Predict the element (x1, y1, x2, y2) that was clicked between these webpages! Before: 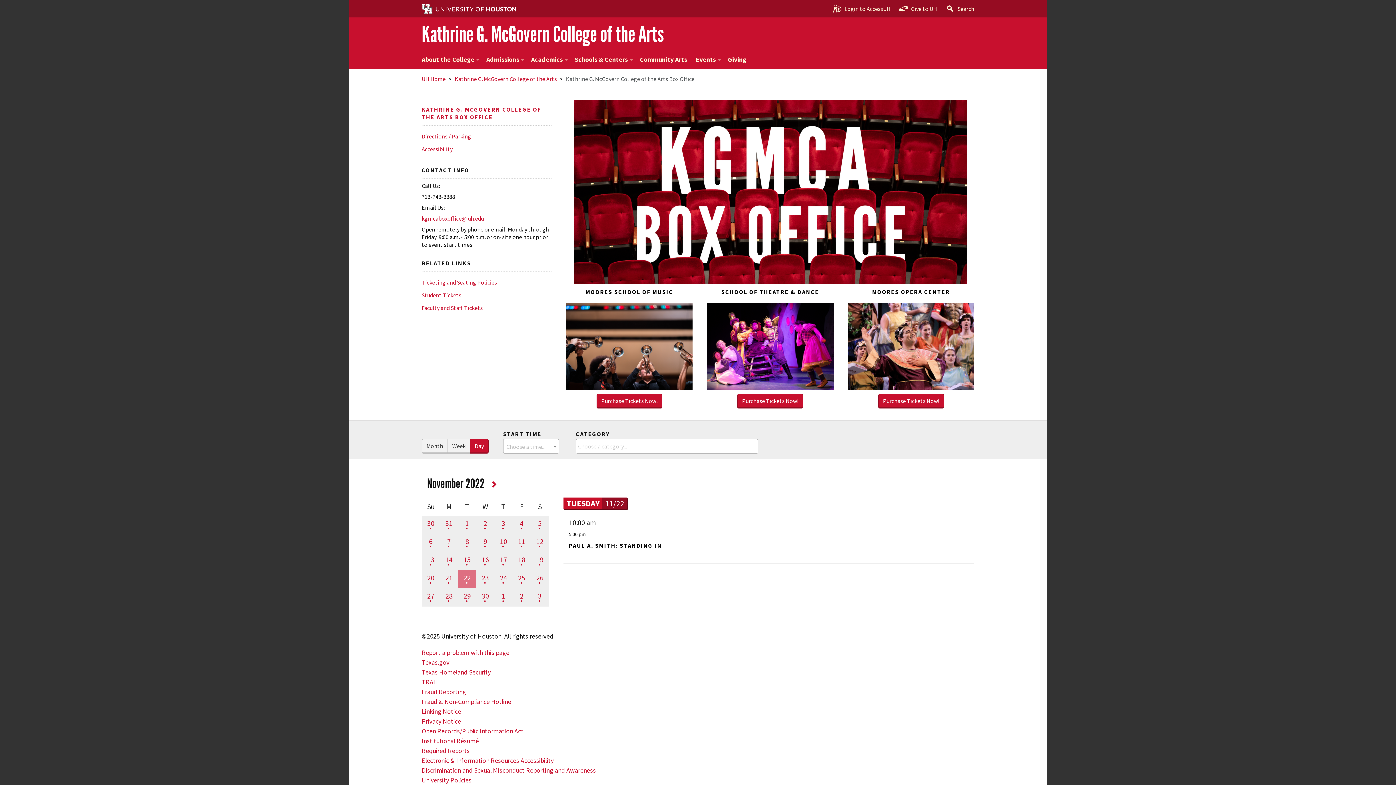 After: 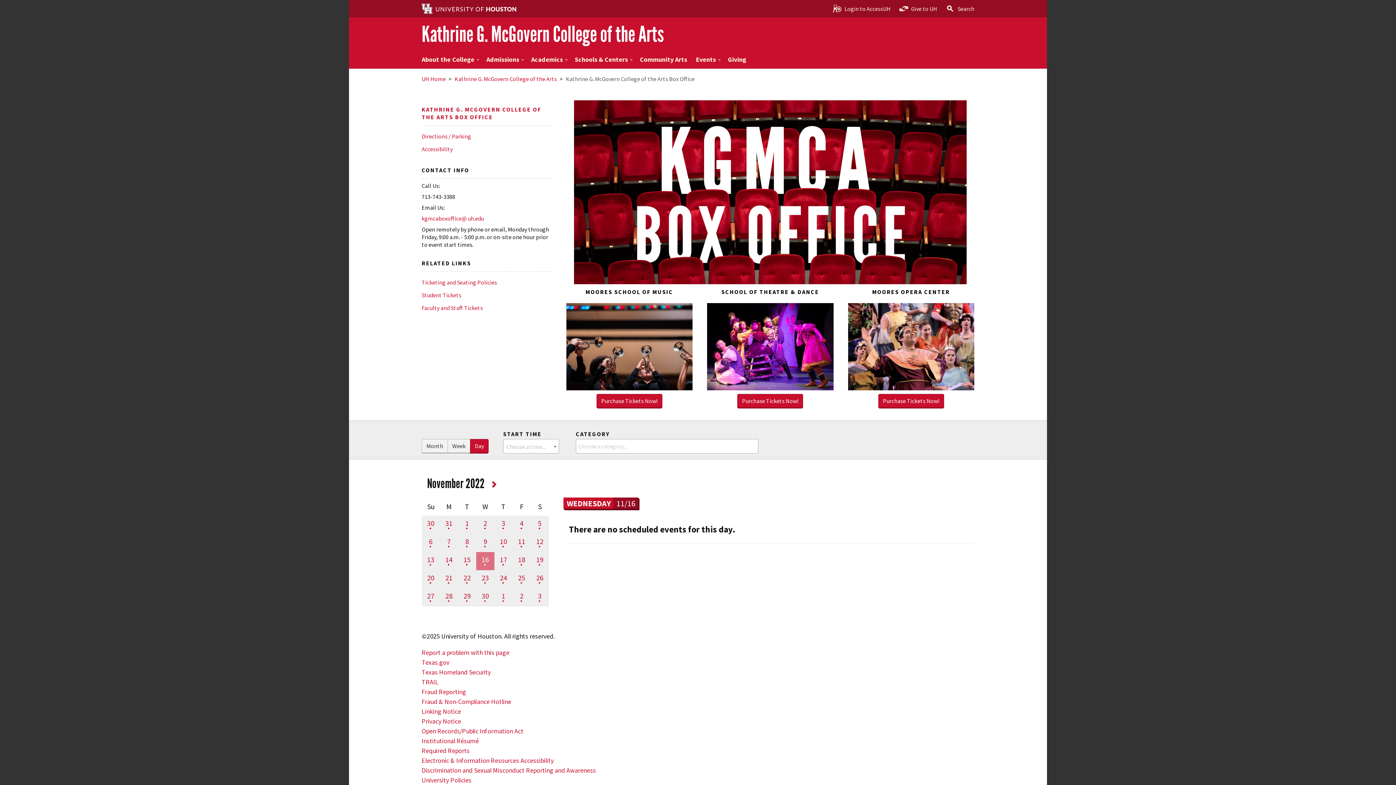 Action: label: 16 bbox: (476, 555, 494, 564)